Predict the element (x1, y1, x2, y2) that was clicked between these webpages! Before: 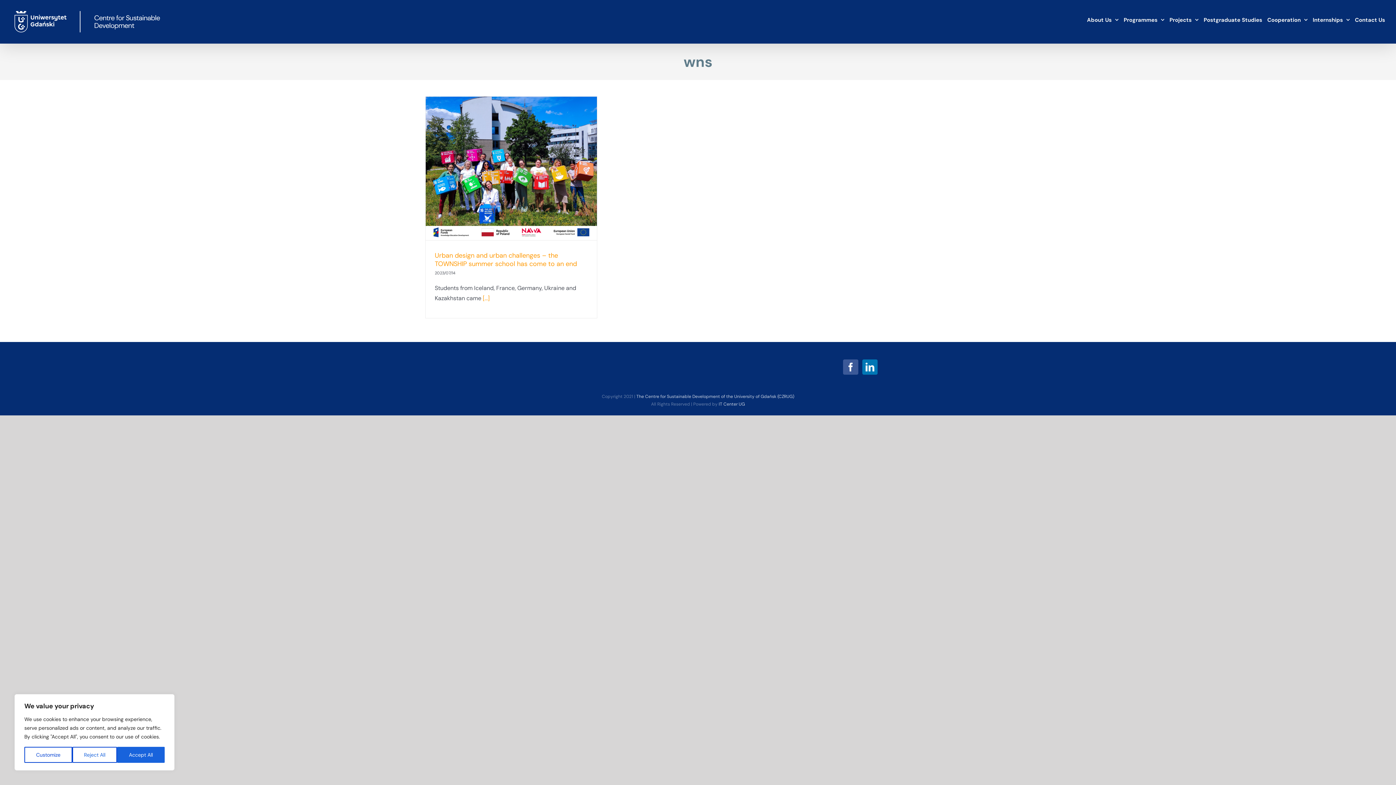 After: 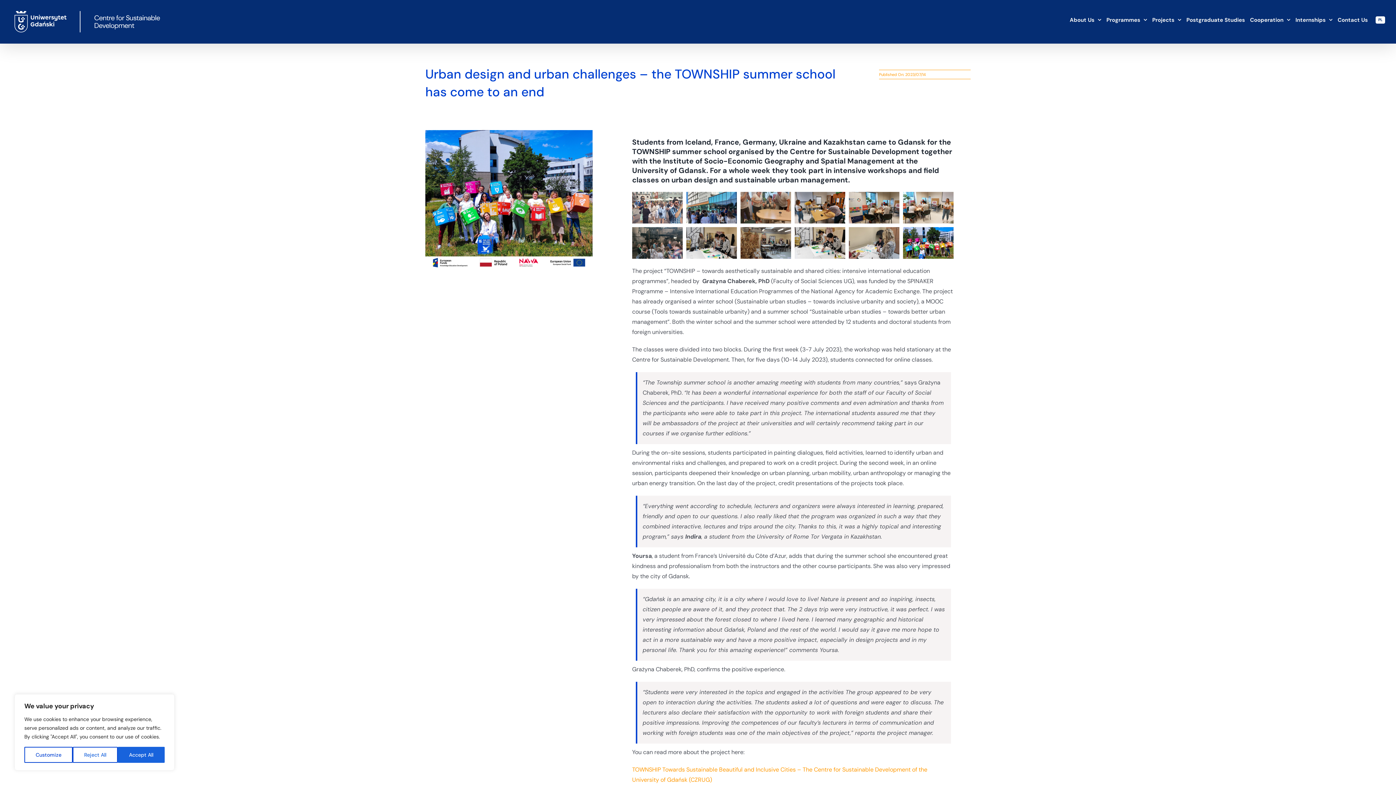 Action: label: Urban design and urban challenges – the TOWNSHIP summer school has come to an end bbox: (434, 251, 577, 268)